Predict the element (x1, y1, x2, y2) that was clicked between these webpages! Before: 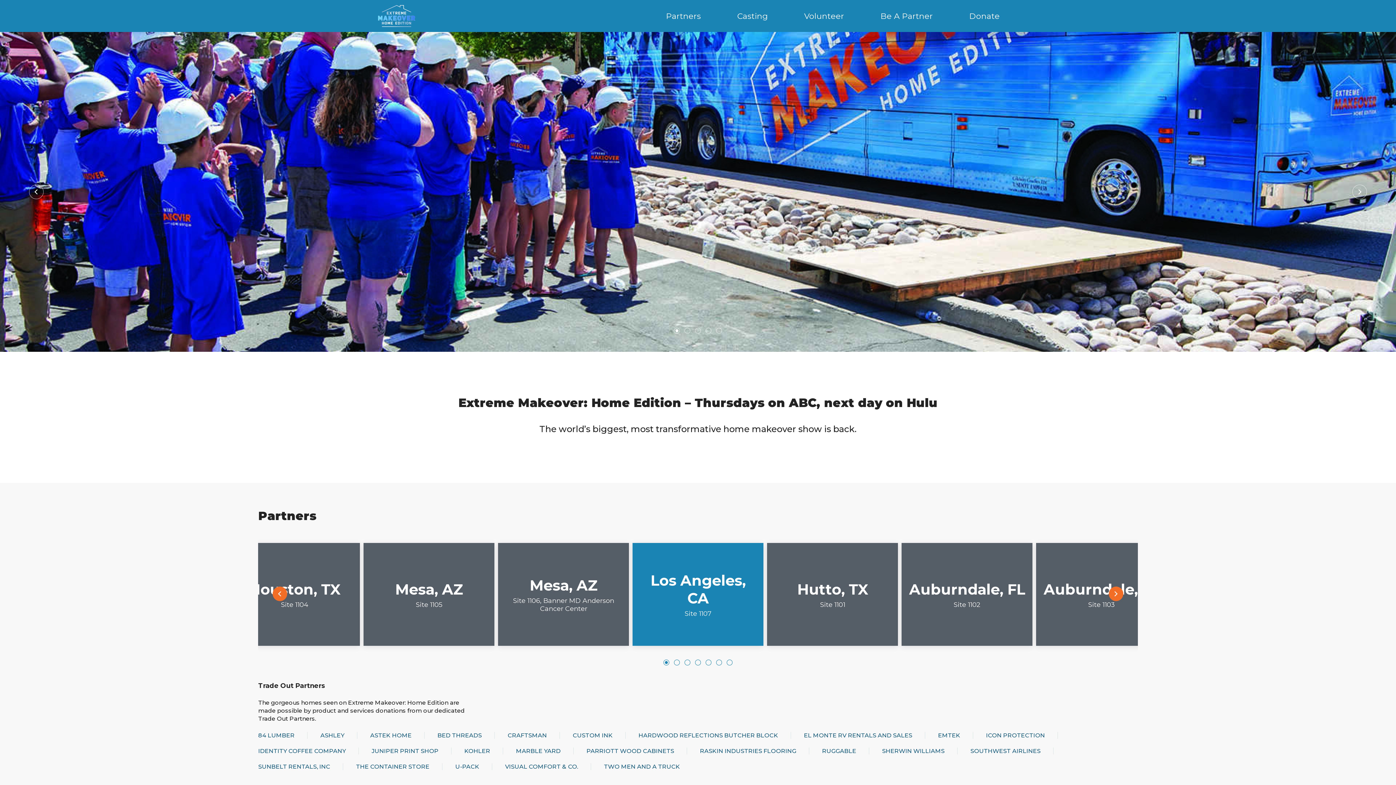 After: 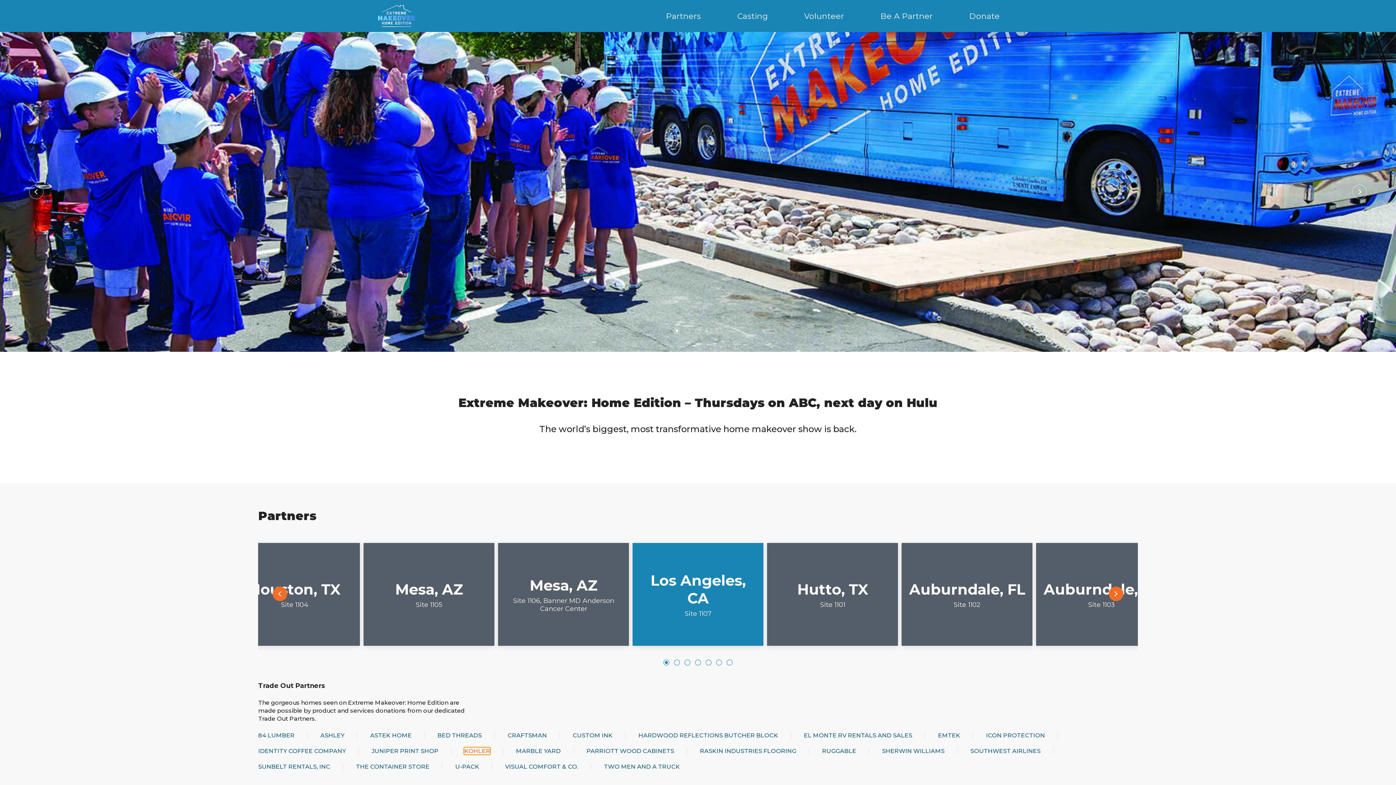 Action: label: KOHLER bbox: (464, 748, 490, 754)